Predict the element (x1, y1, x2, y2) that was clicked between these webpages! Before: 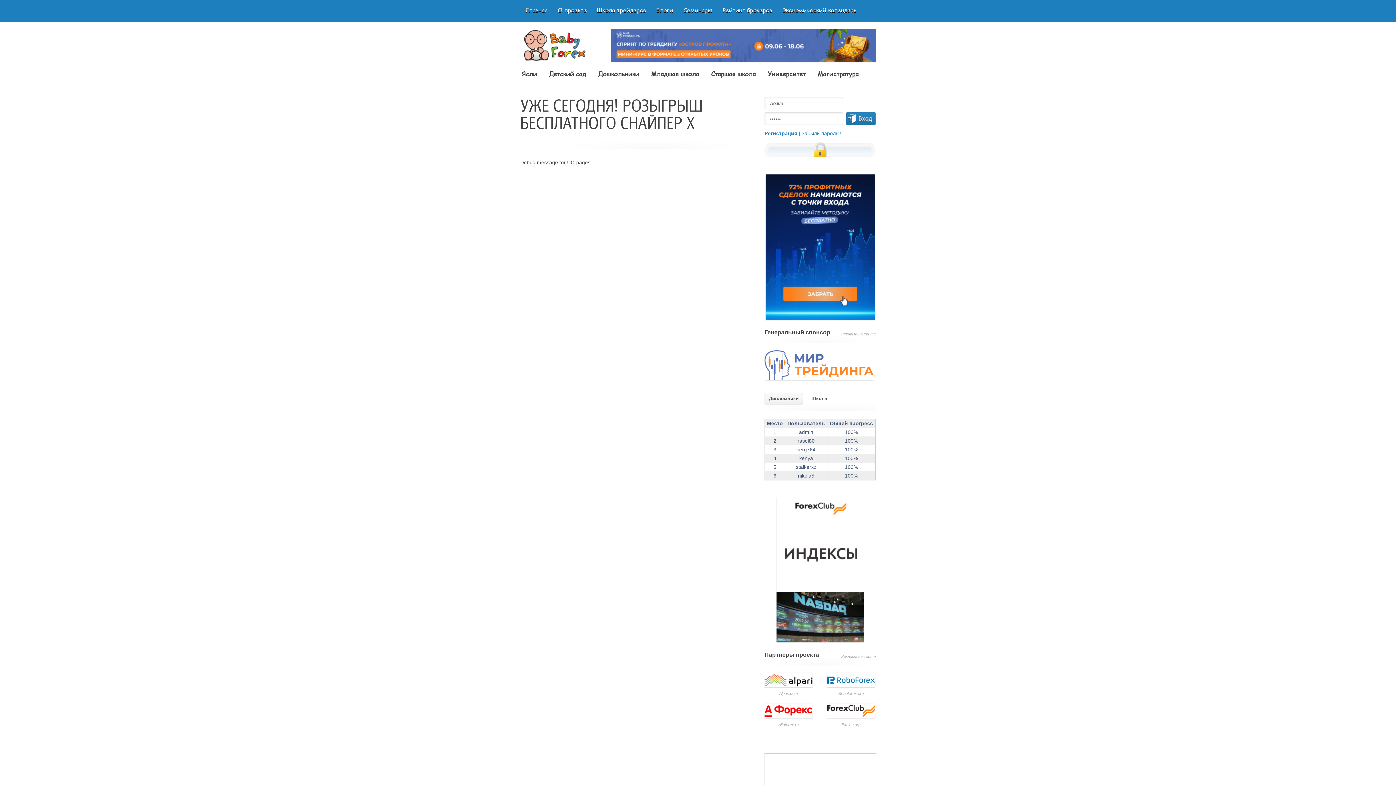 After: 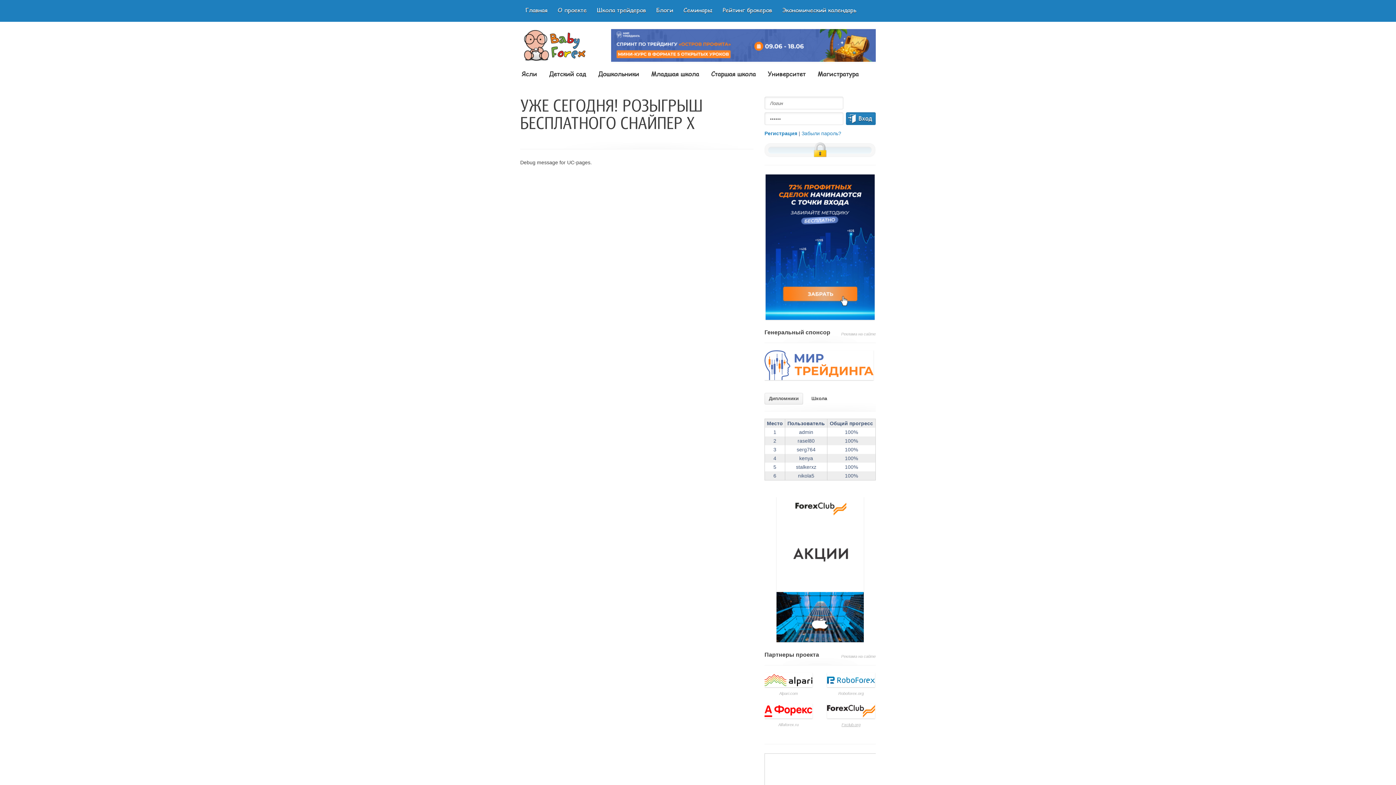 Action: label: Fxclub.org bbox: (841, 722, 860, 727)